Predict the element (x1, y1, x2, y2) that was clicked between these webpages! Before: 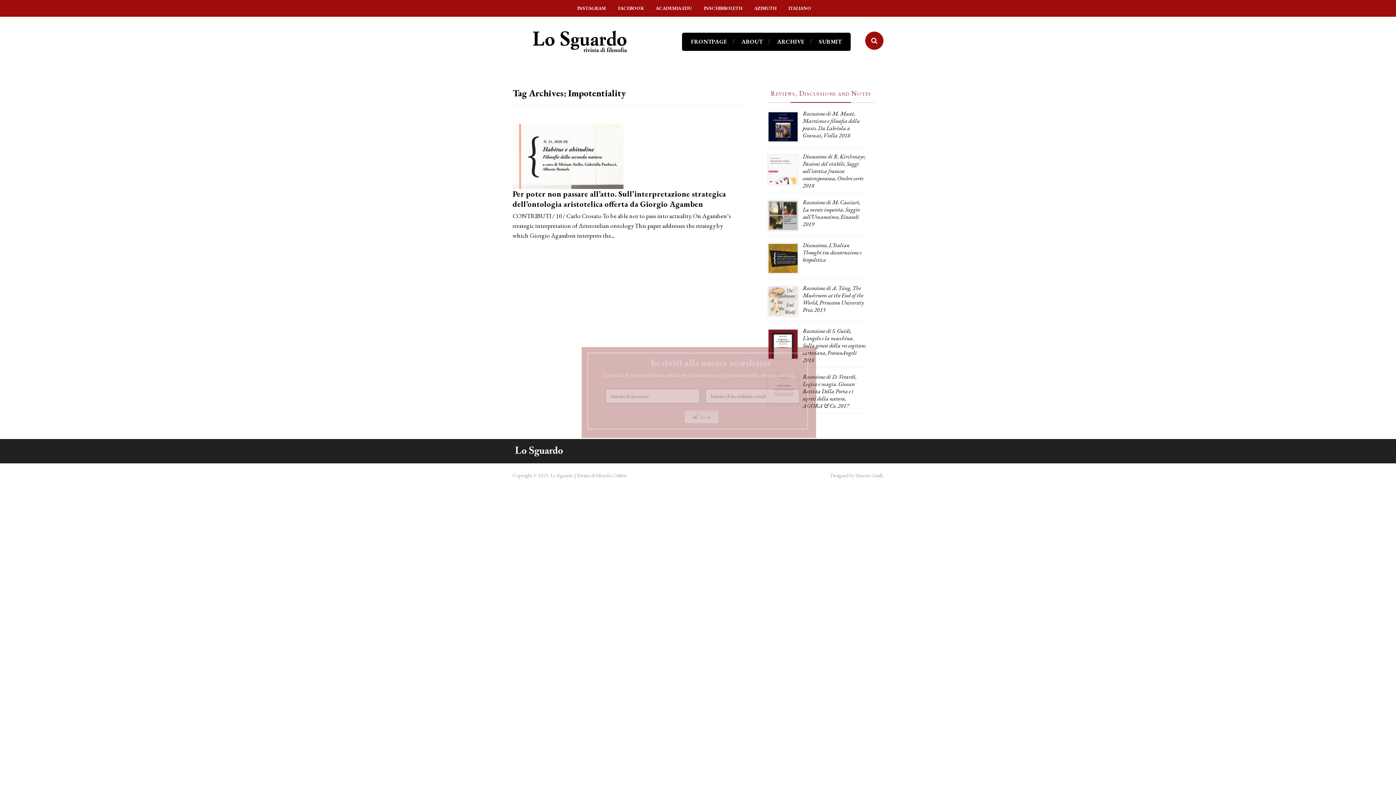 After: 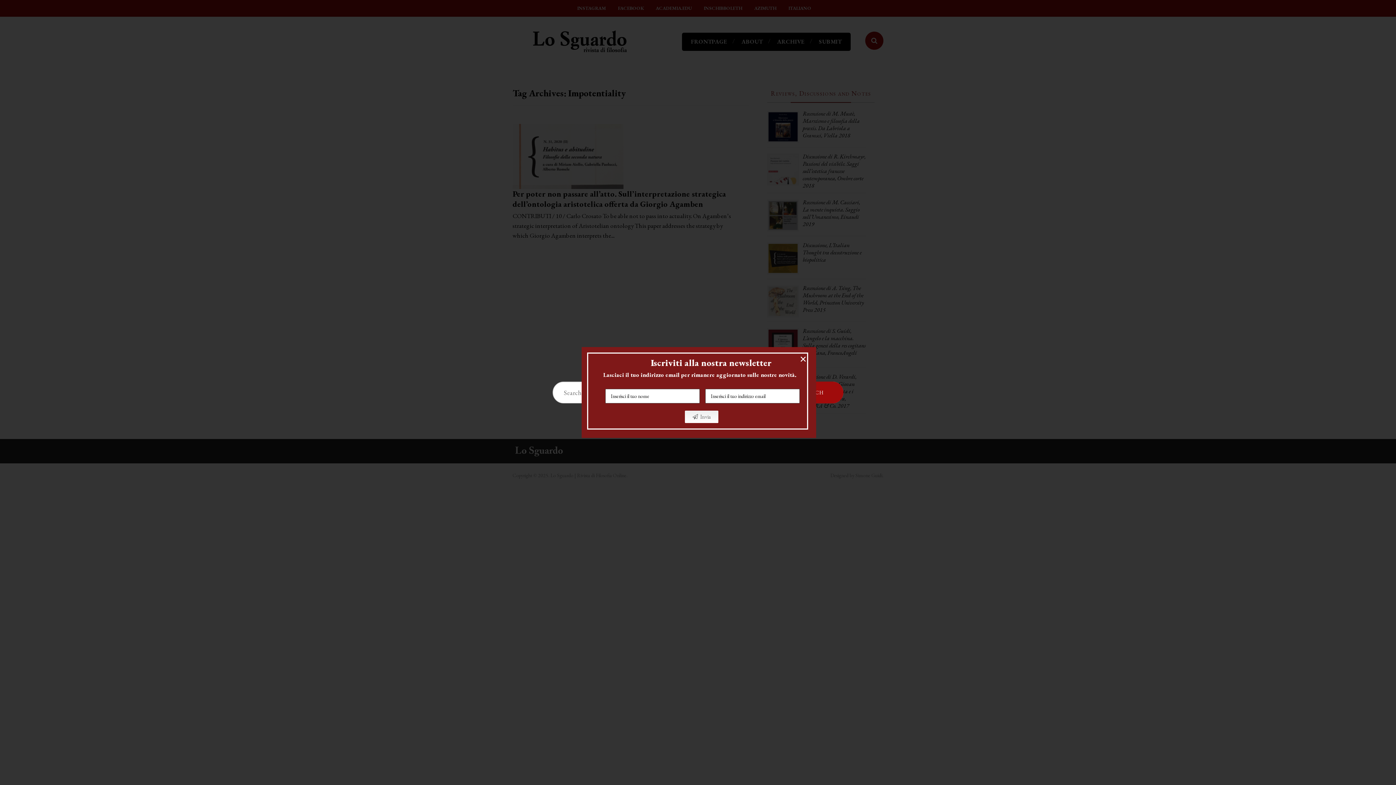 Action: bbox: (865, 31, 883, 49)